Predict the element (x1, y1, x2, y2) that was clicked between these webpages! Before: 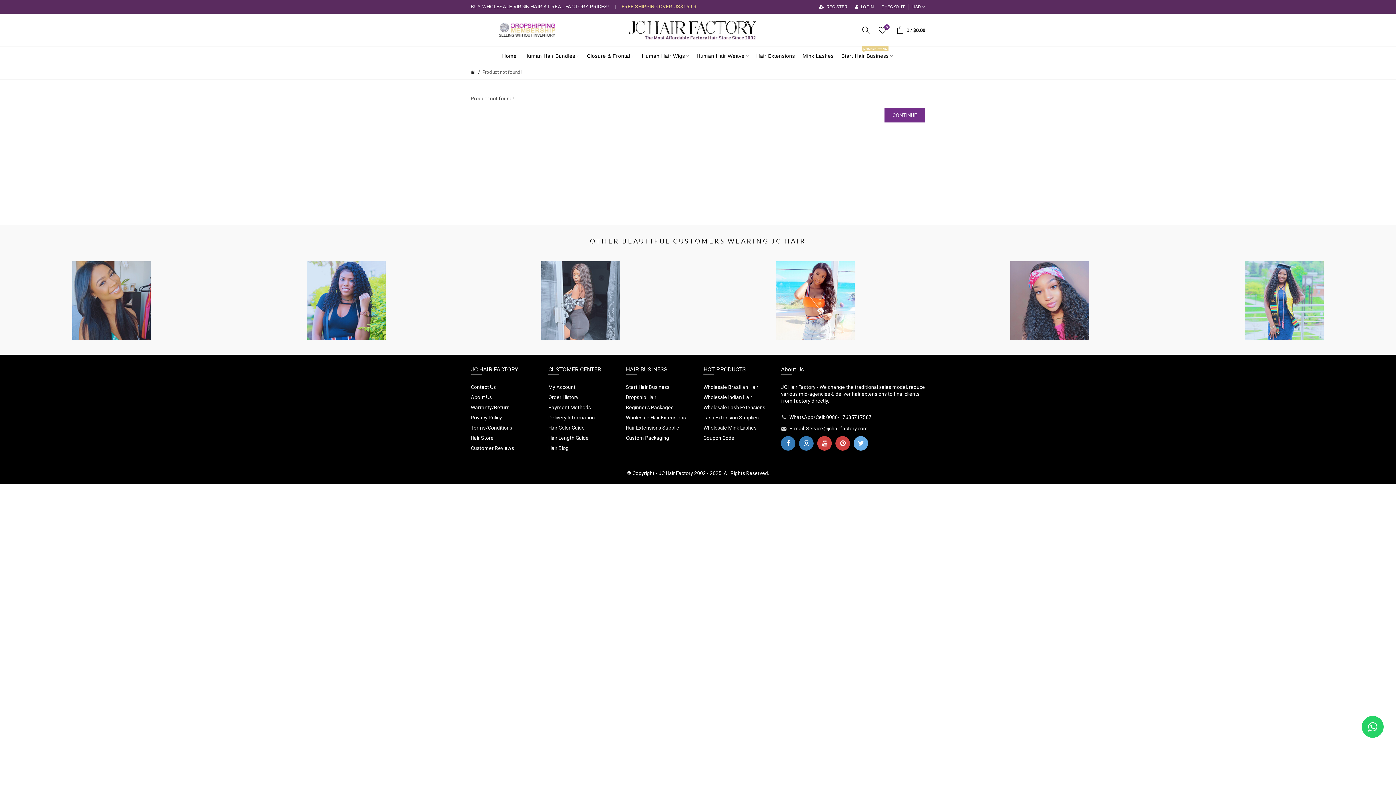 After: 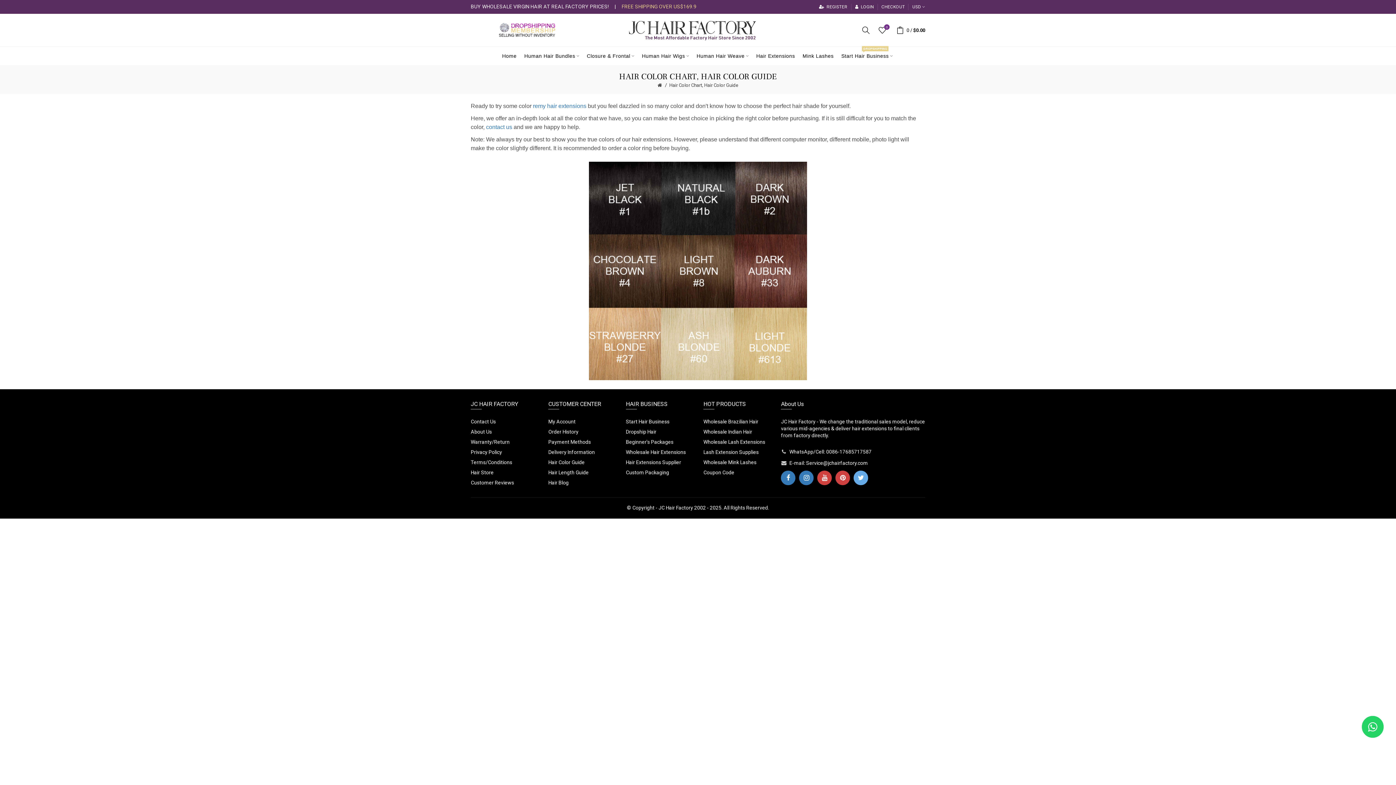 Action: label: Hair Color Guide bbox: (548, 425, 584, 430)